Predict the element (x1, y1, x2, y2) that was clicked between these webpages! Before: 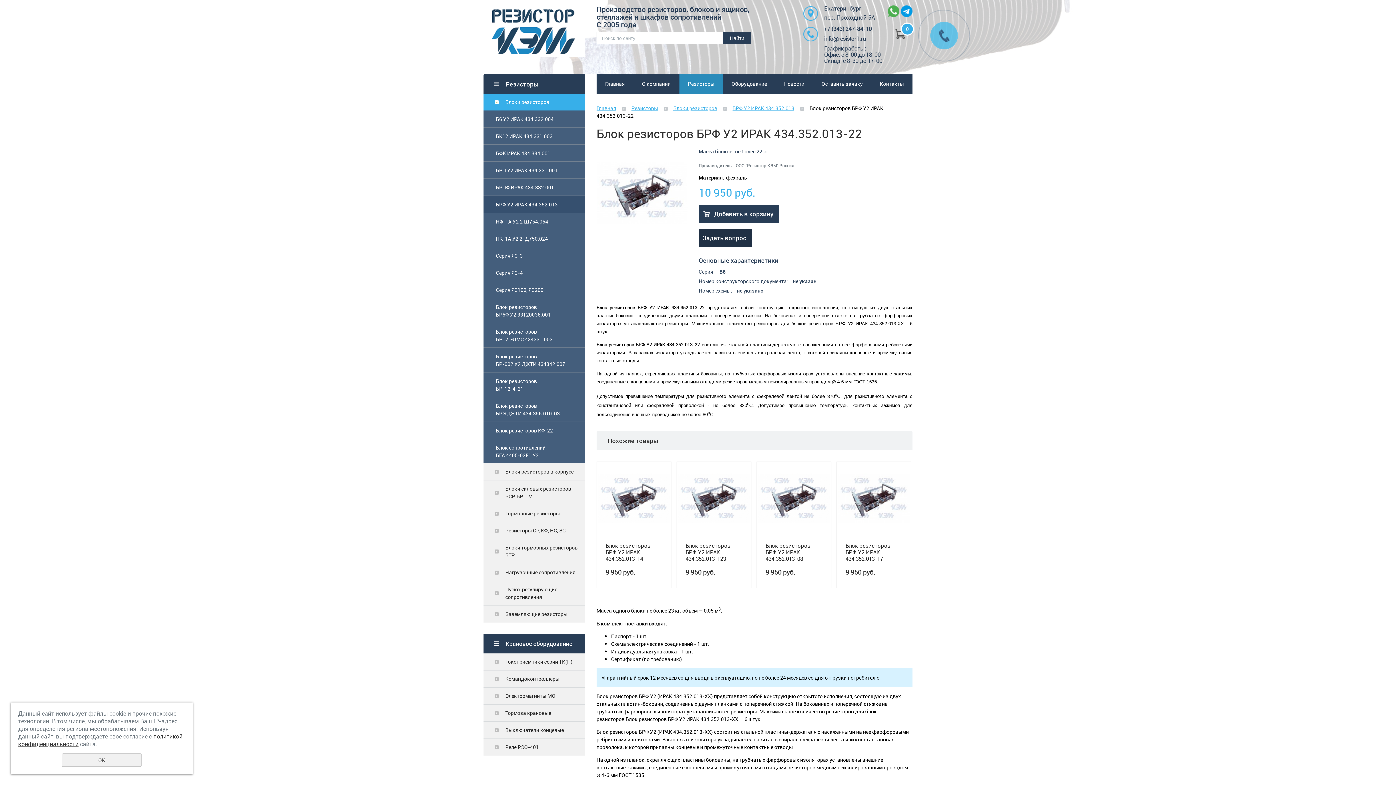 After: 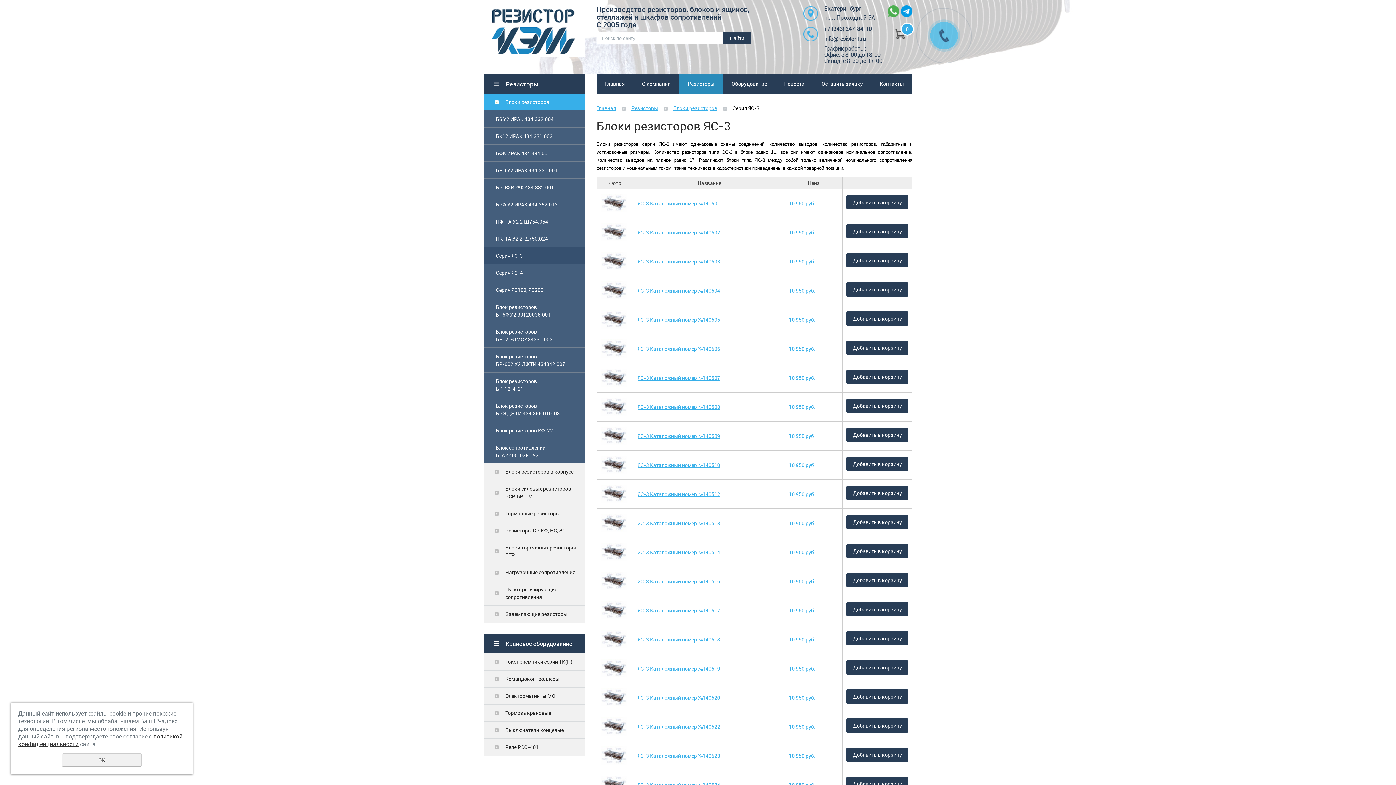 Action: bbox: (483, 247, 585, 264) label: Серия ЯС-3